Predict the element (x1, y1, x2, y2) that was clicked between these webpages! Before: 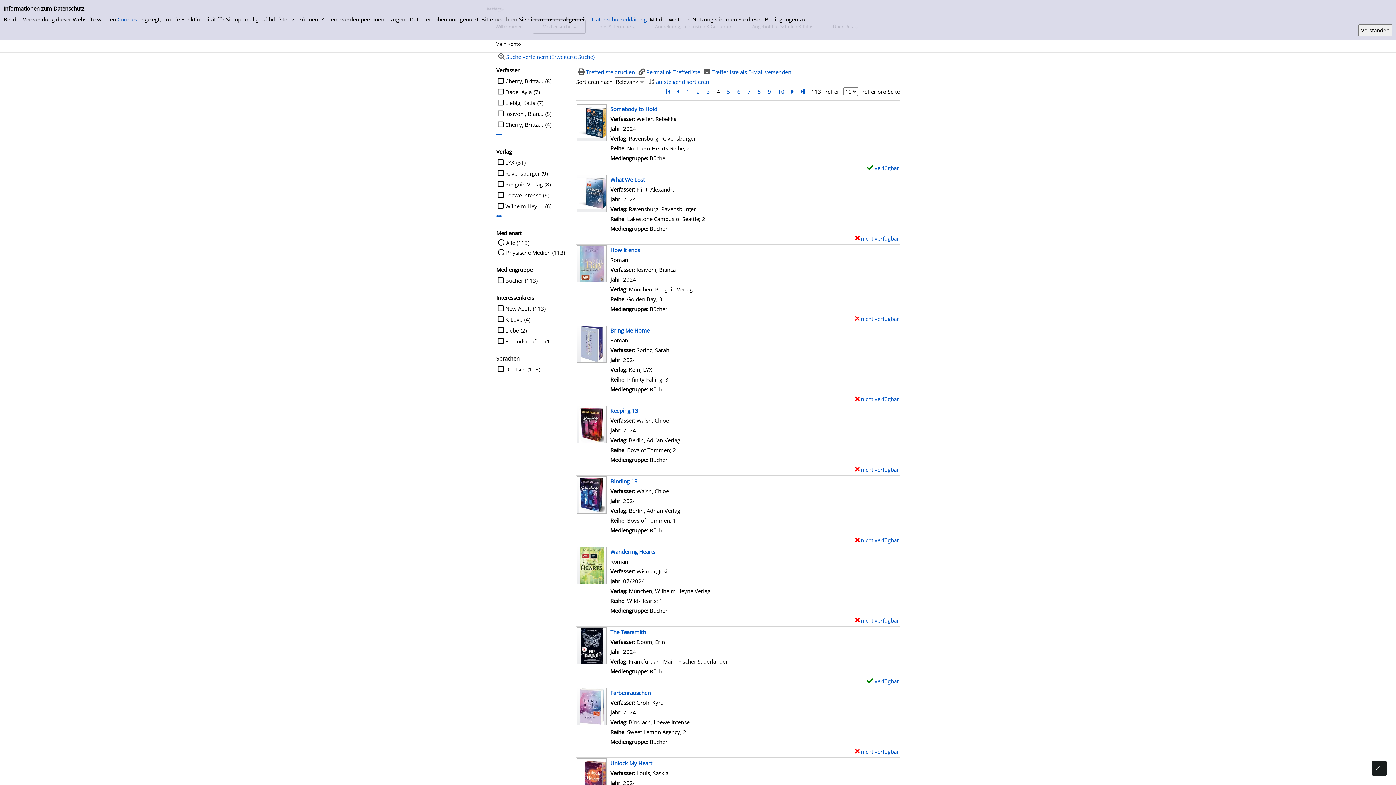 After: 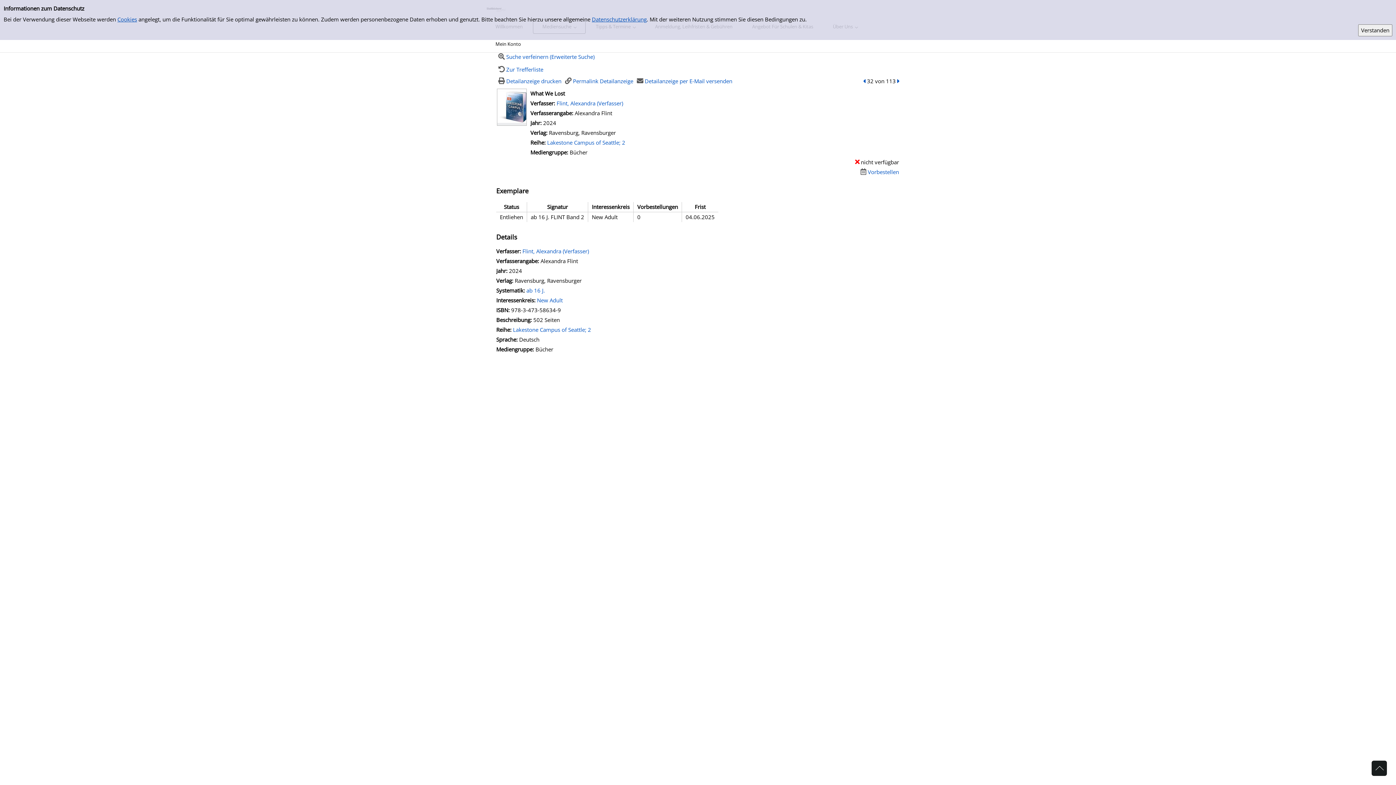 Action: bbox: (610, 176, 645, 183) label: What We Lost